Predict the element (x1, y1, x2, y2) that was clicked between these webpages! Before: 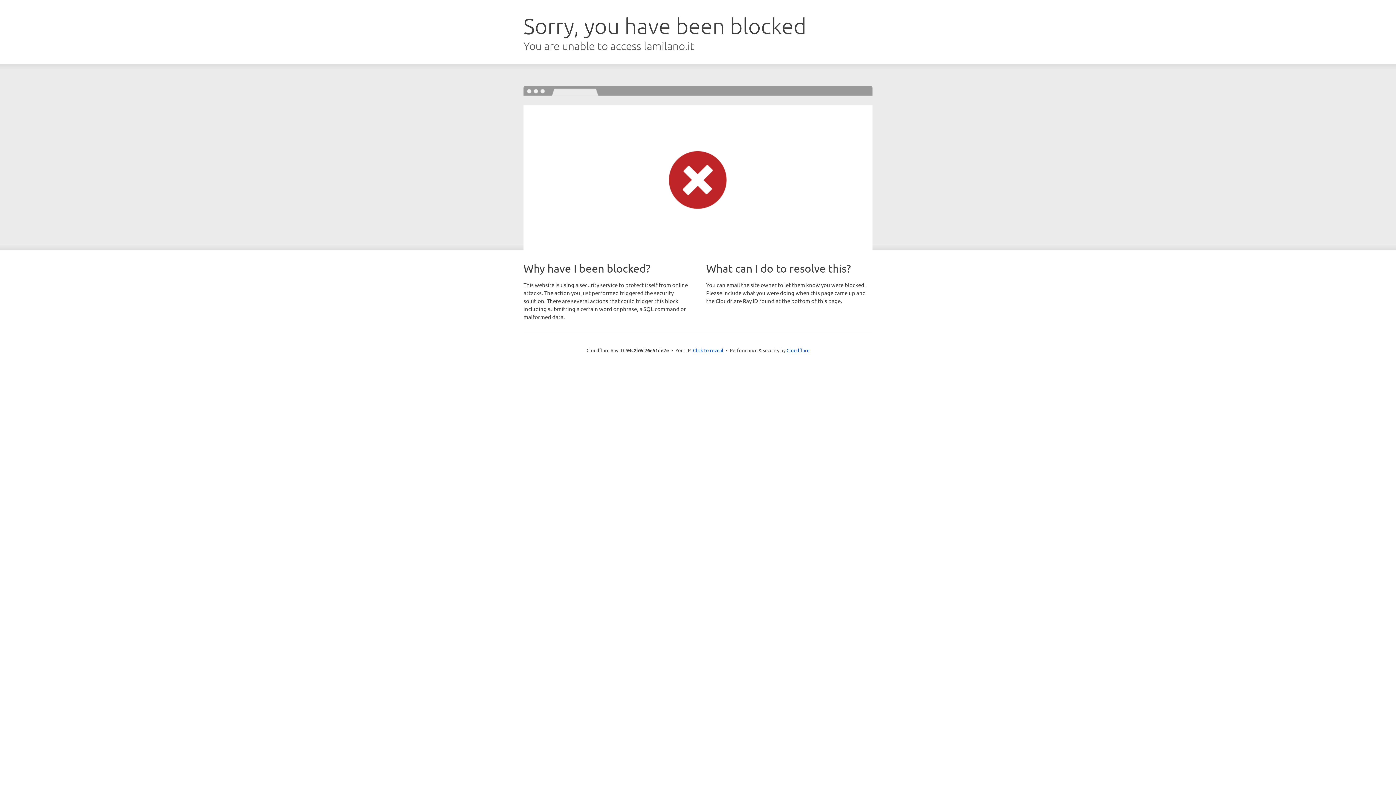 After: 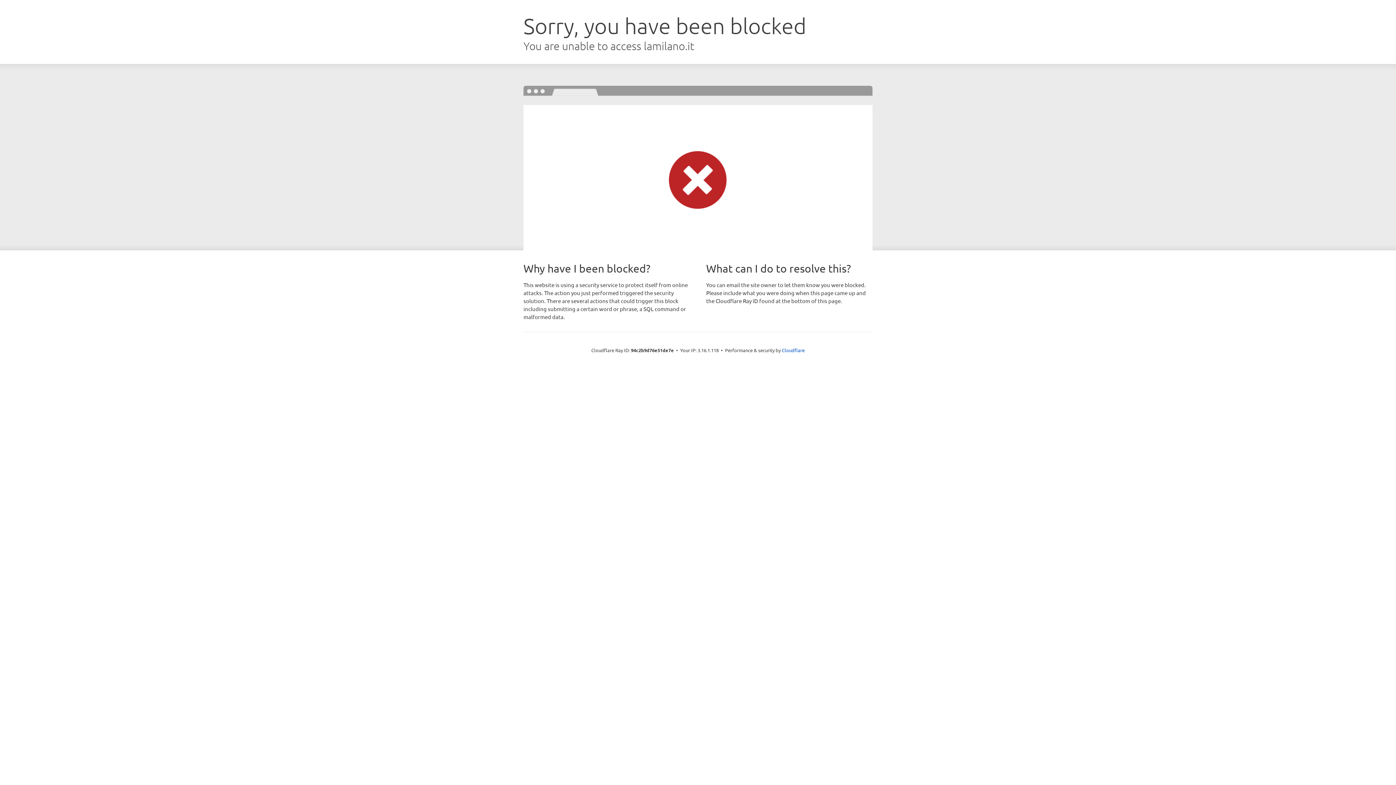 Action: label: Click to reveal bbox: (693, 346, 723, 353)